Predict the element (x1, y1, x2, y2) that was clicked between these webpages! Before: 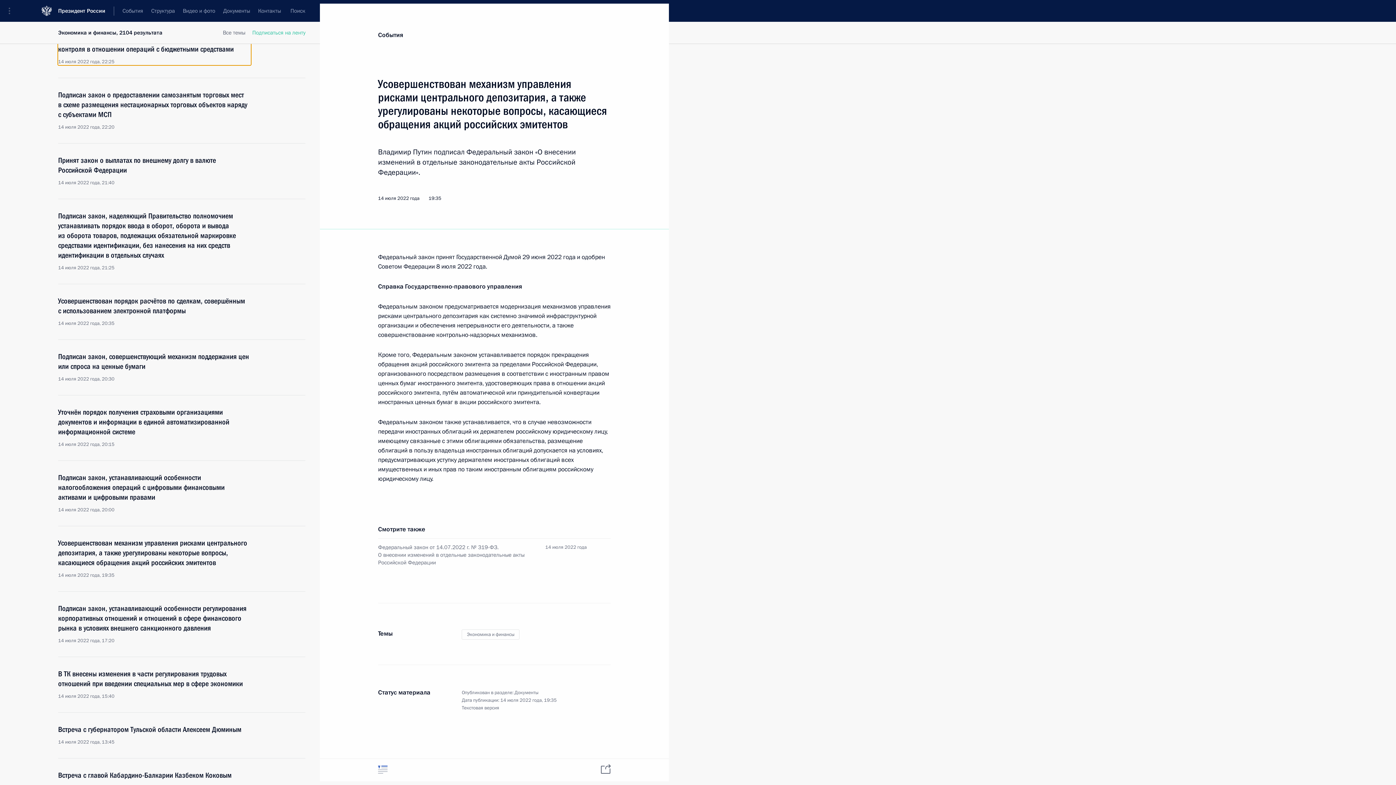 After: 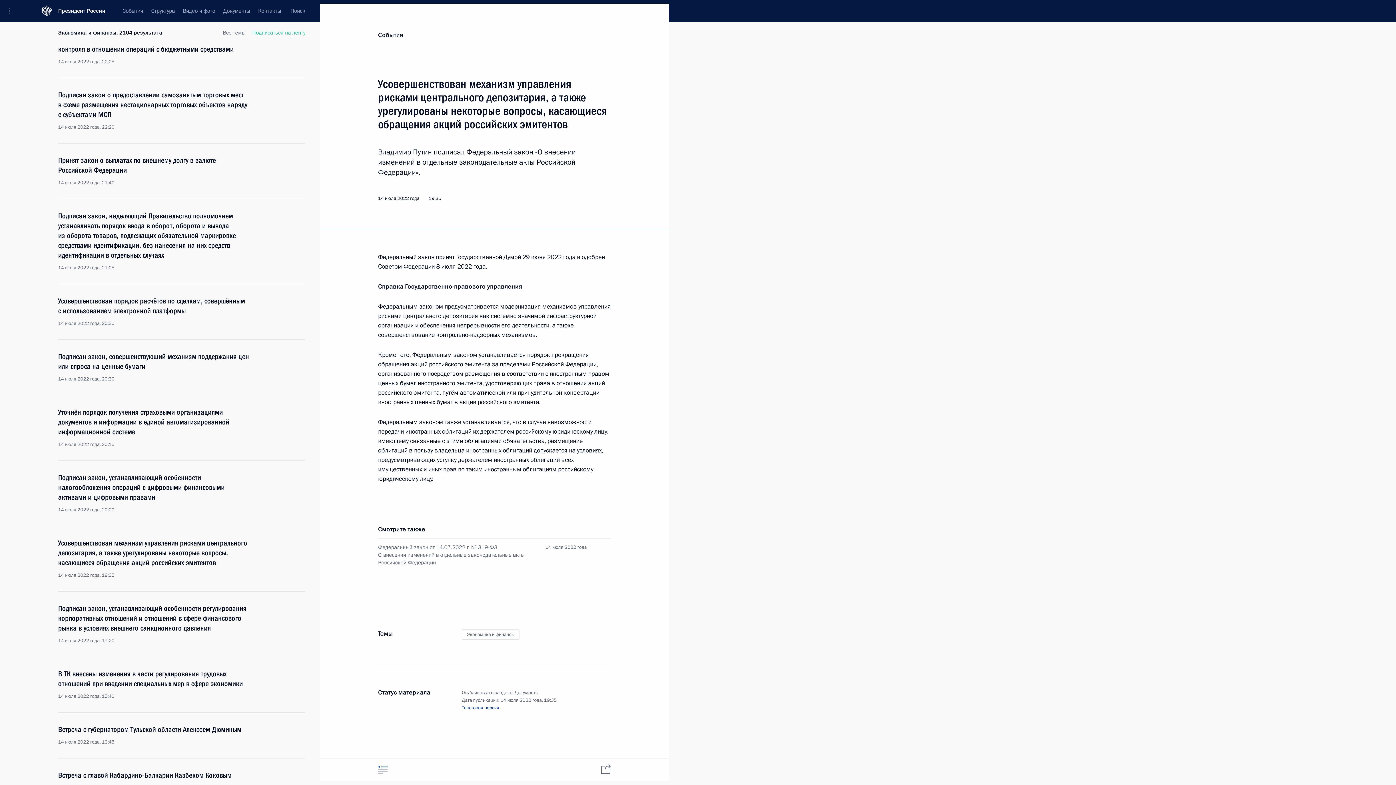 Action: label: Текстовая версия bbox: (461, 705, 499, 711)